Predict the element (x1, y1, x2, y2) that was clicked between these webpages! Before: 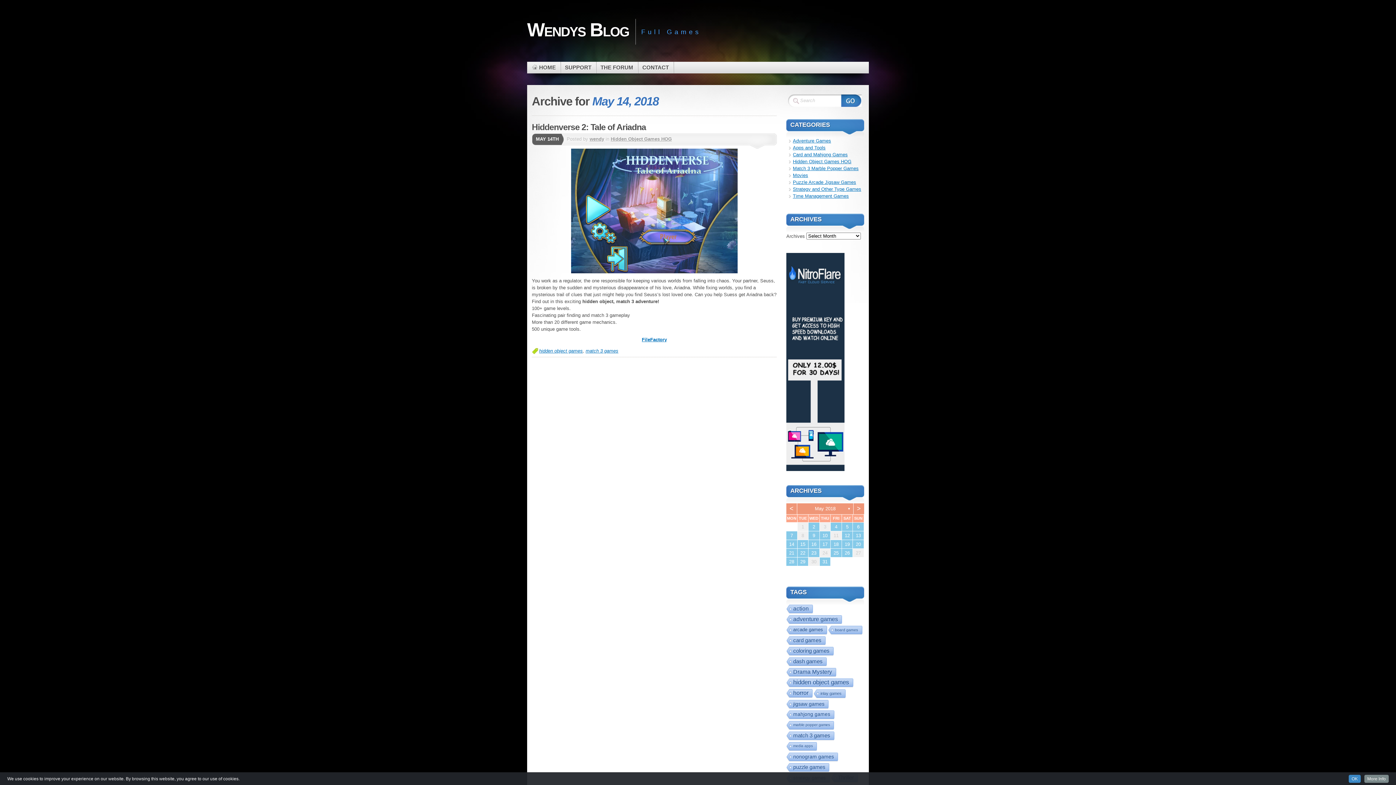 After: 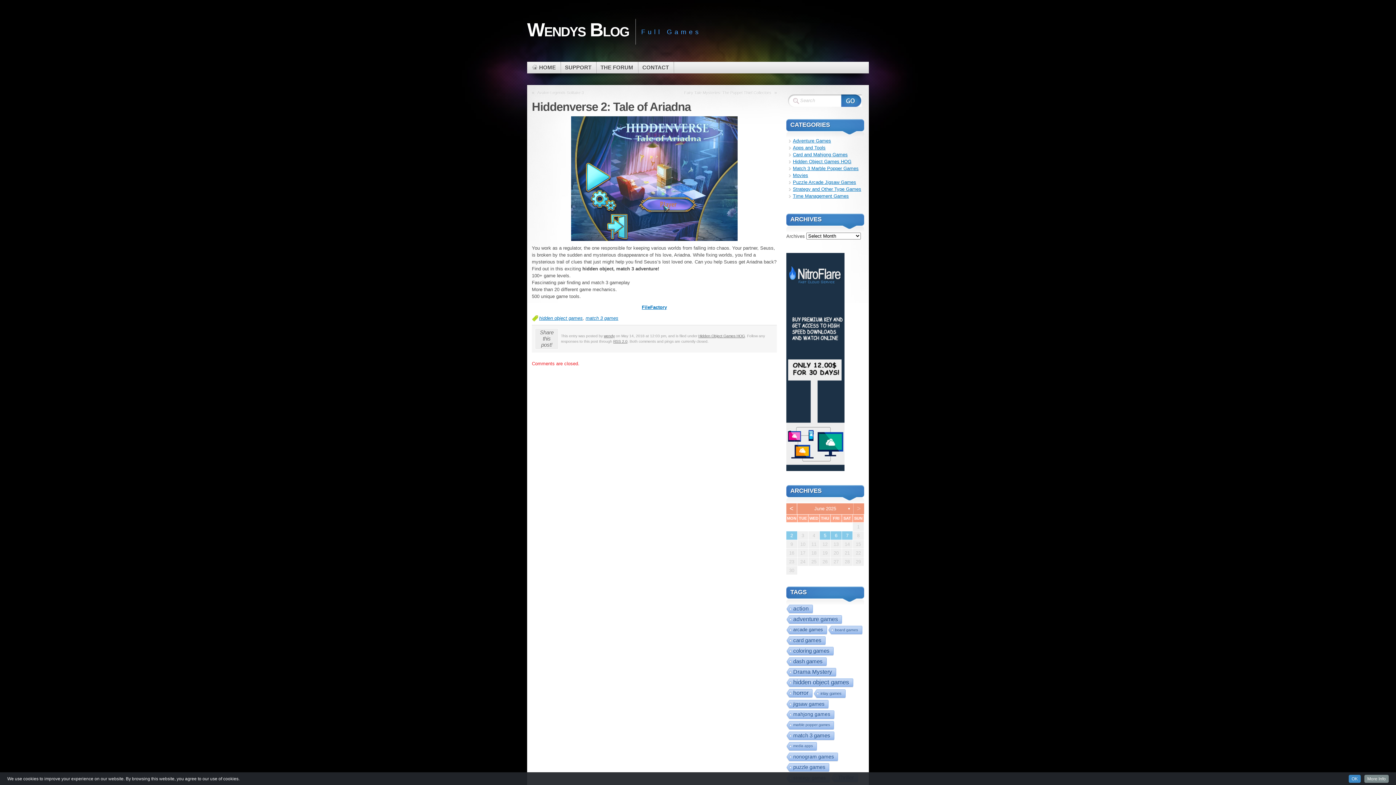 Action: label: Hiddenverse 2: Tale of Ariadna bbox: (532, 122, 646, 131)